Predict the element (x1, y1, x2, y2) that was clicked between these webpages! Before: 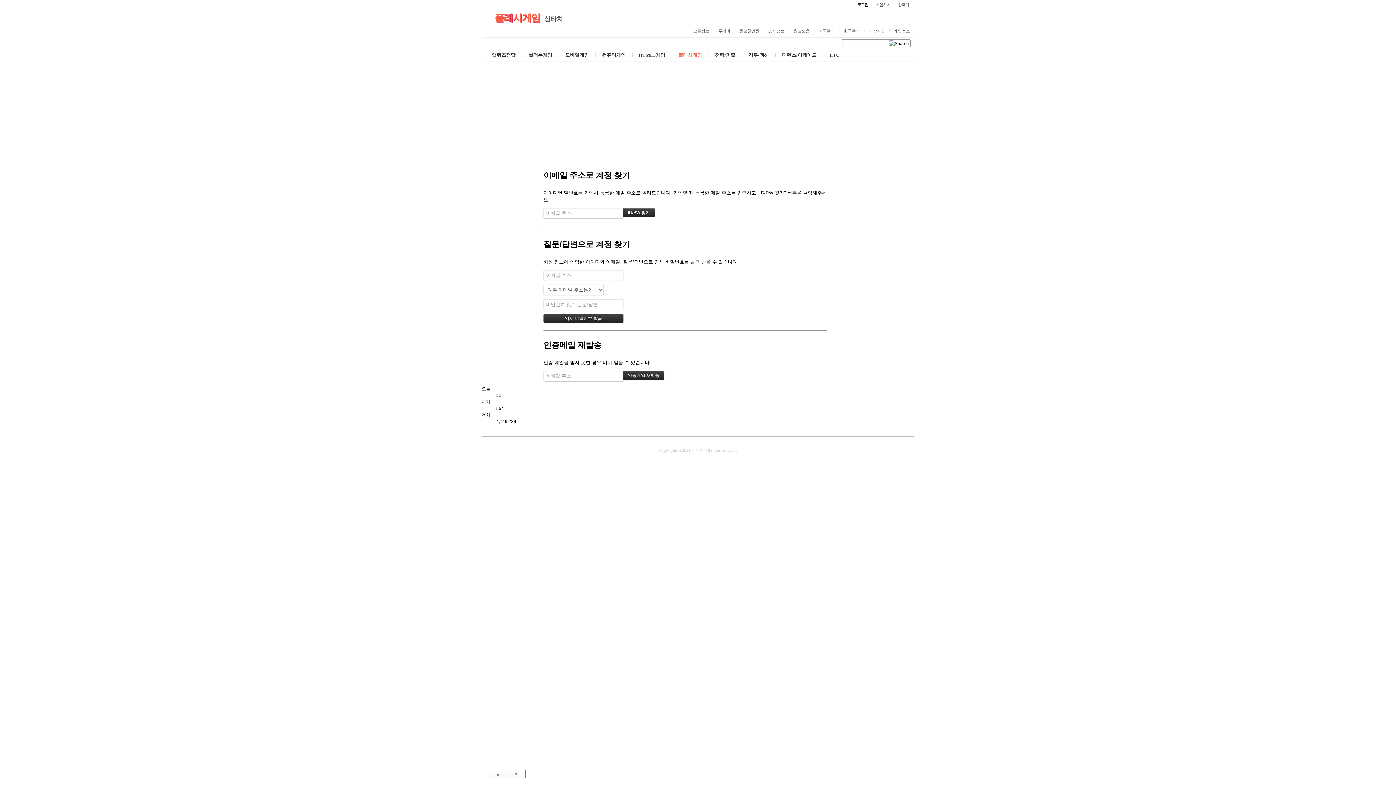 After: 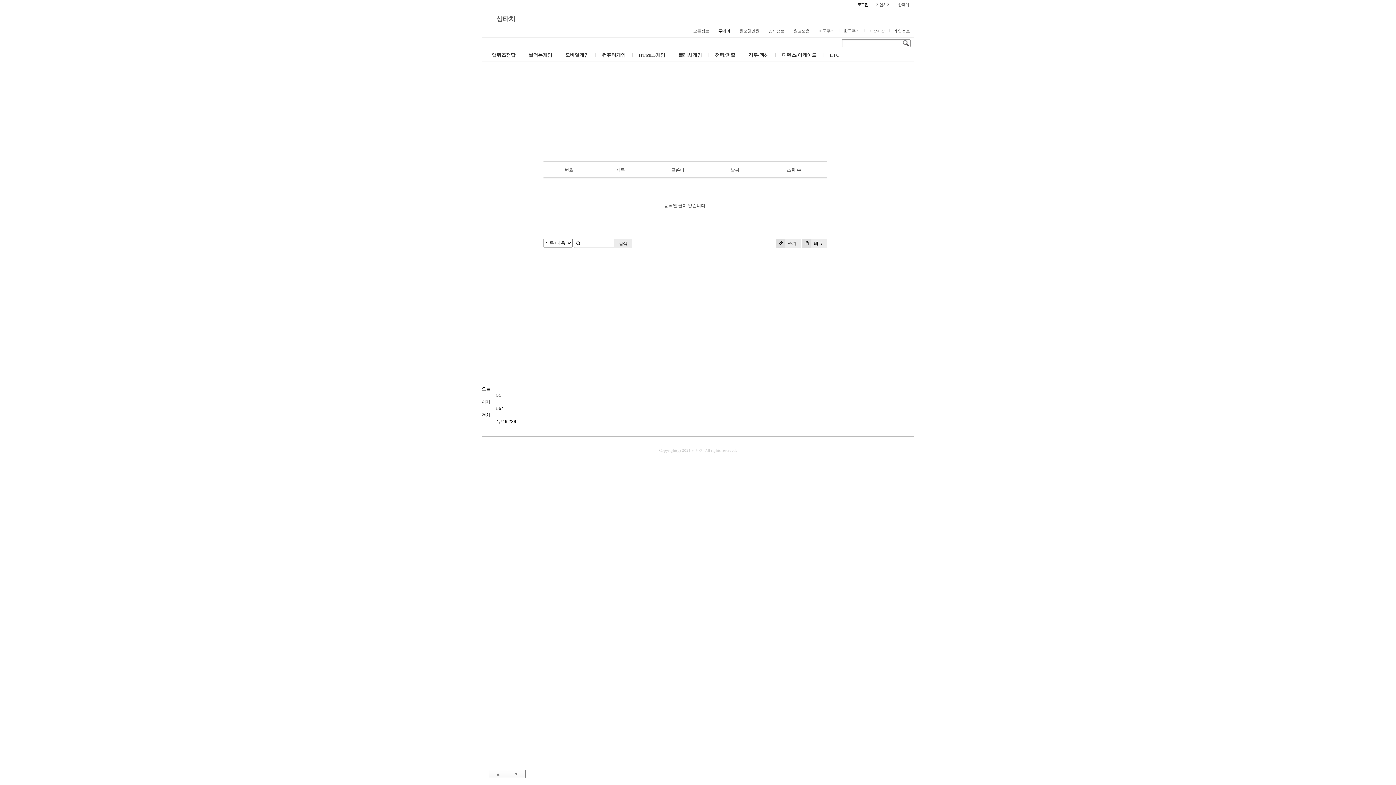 Action: label: 투데이 bbox: (714, 25, 734, 36)